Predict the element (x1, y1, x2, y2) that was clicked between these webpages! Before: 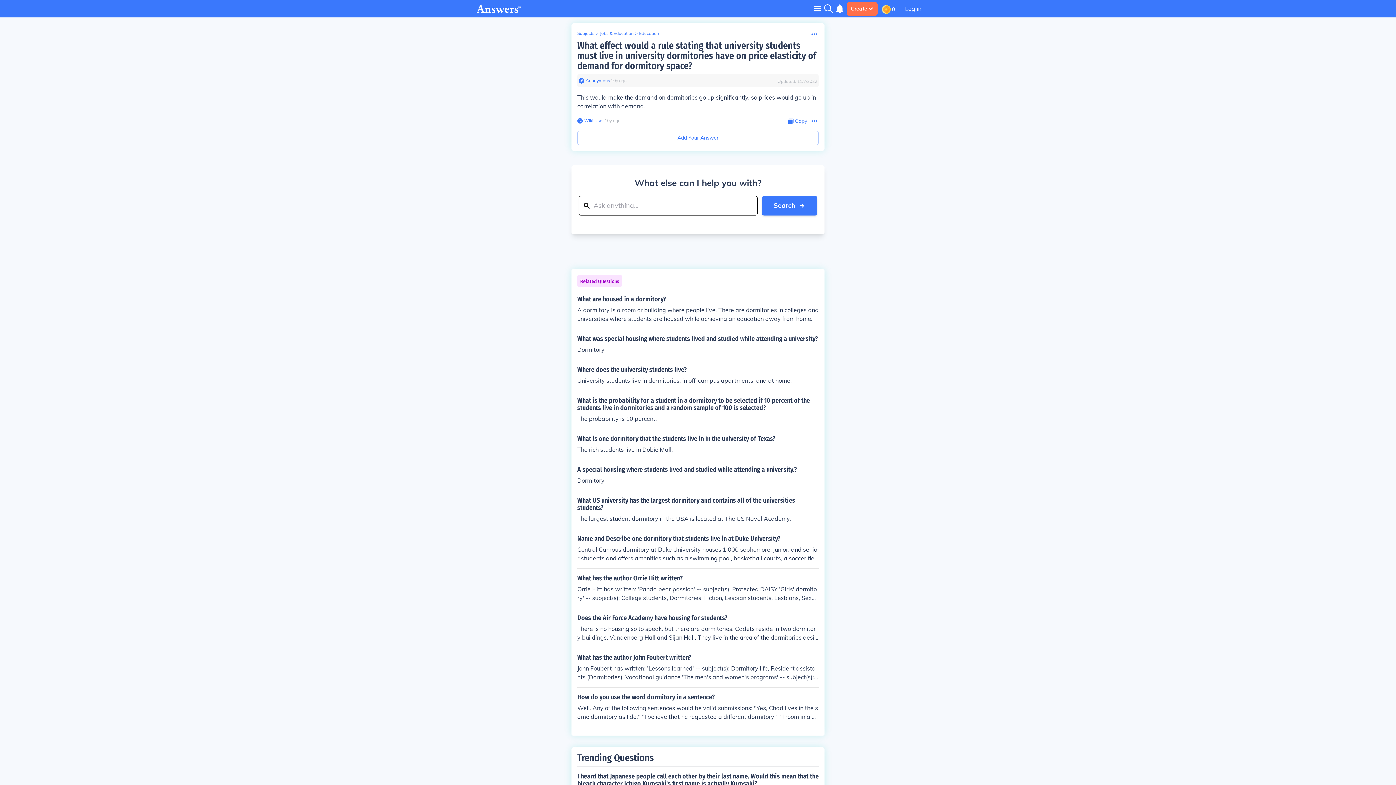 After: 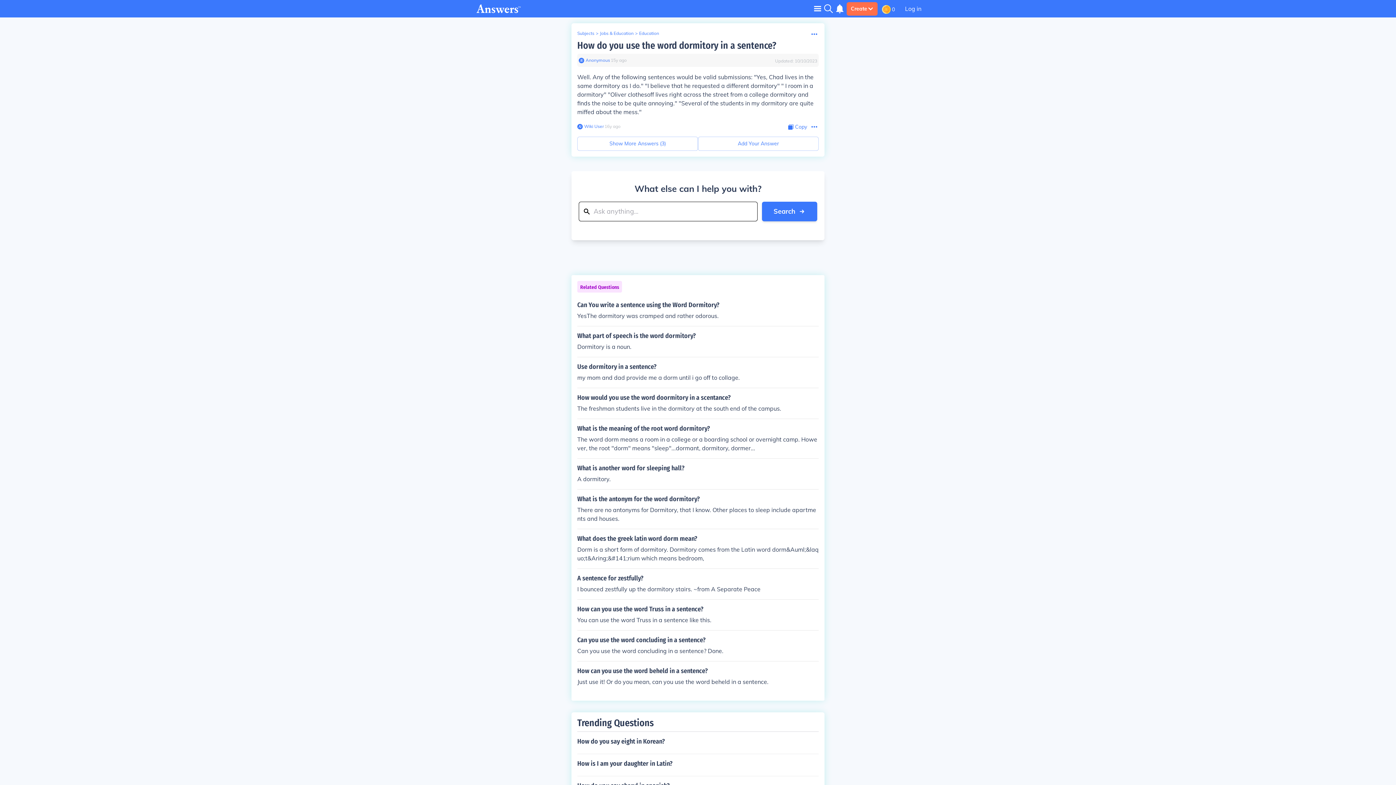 Action: bbox: (577, 693, 818, 721) label: How do you use the word dormitory in a sentence?

Well. Any of the following sentences would be valid submissions: "Yes, Chad lives in the same dormitory as I do." "I believe that he requested a different dormitory" " I room in a dormitory" "Oliver clothesoff lives right across the street from a college dormitory and finds the noise to be quite annoying." "Several of the students in my dormitory are quite miffed about the mess."